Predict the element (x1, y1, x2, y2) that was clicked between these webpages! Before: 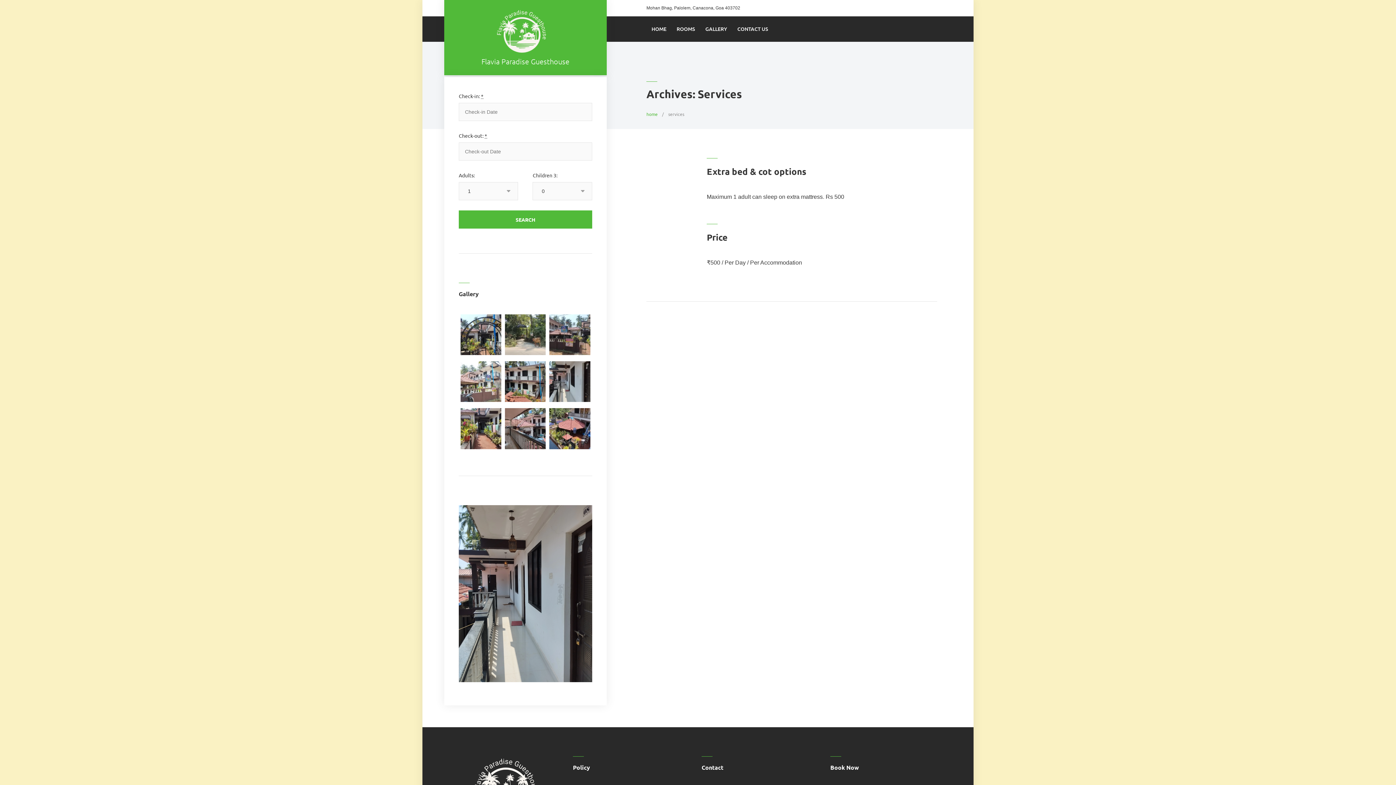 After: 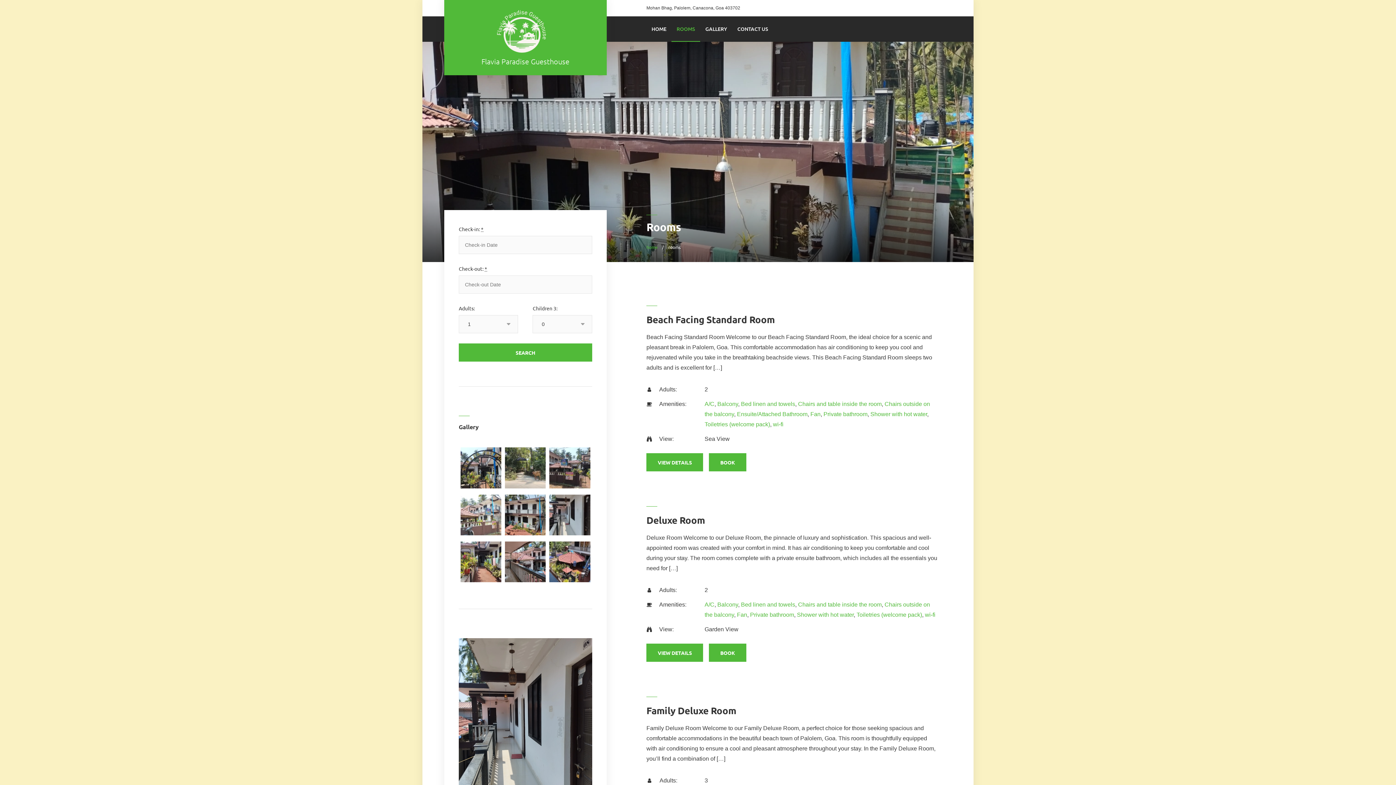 Action: bbox: (671, 16, 700, 41) label: ROOMS